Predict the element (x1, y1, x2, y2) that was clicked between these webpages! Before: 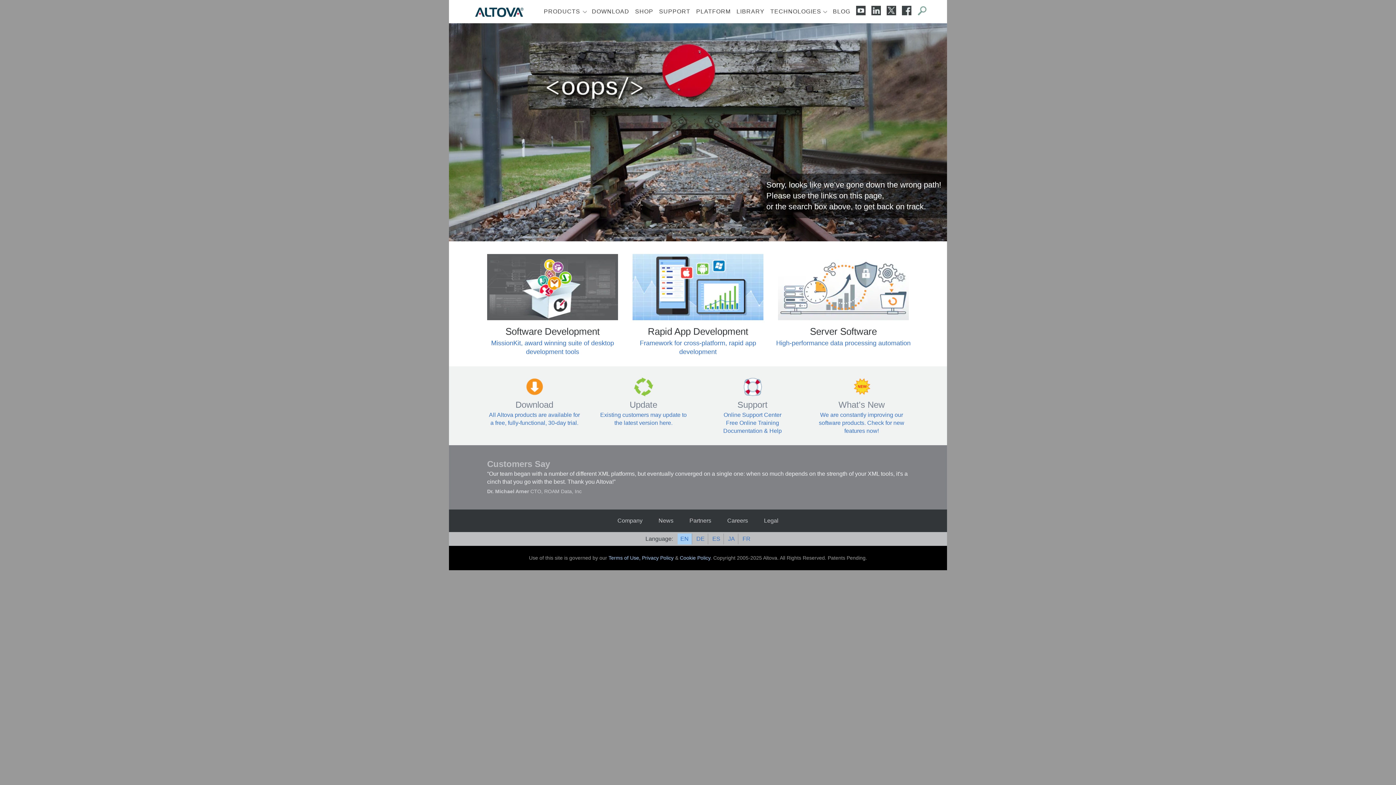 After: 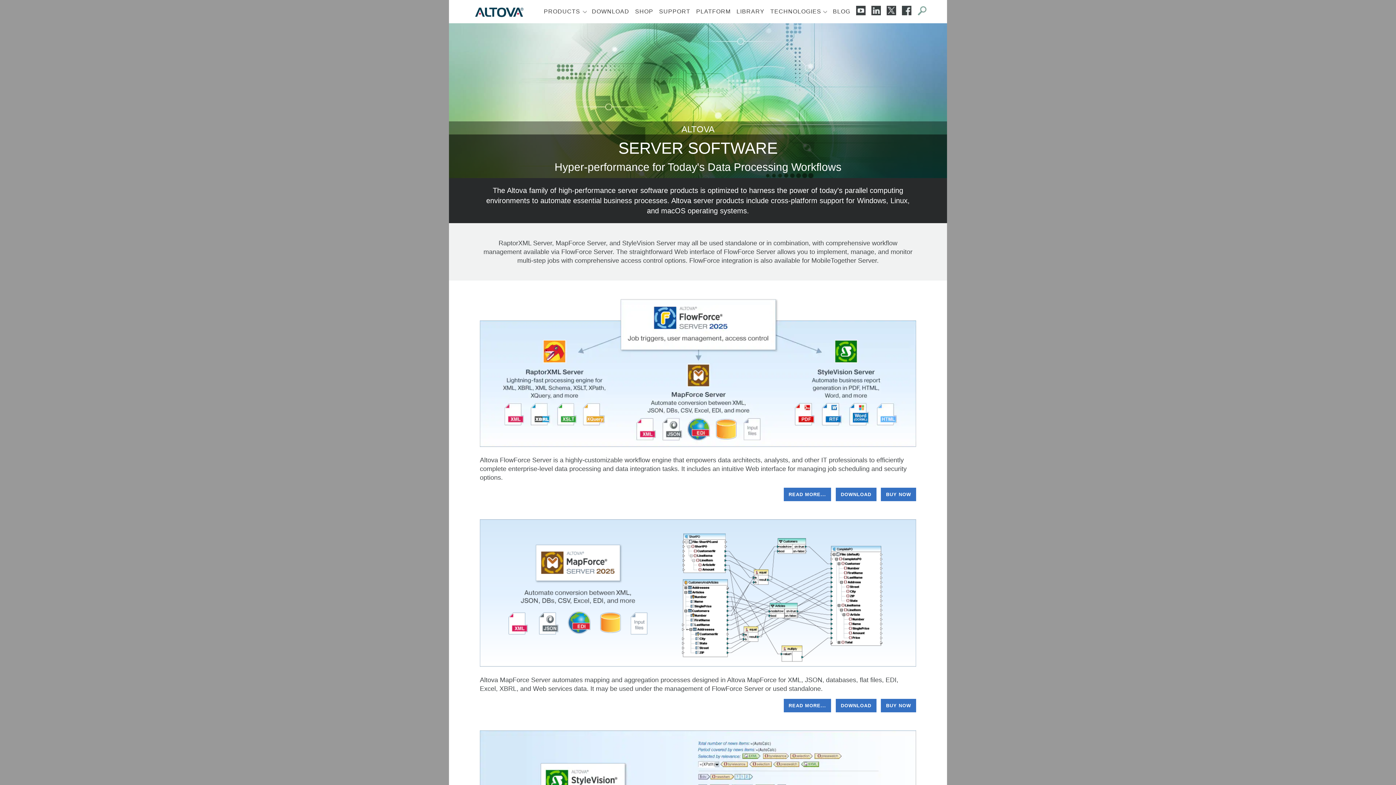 Action: label: Server Software

High-performance data processing automation bbox: (778, 254, 909, 347)